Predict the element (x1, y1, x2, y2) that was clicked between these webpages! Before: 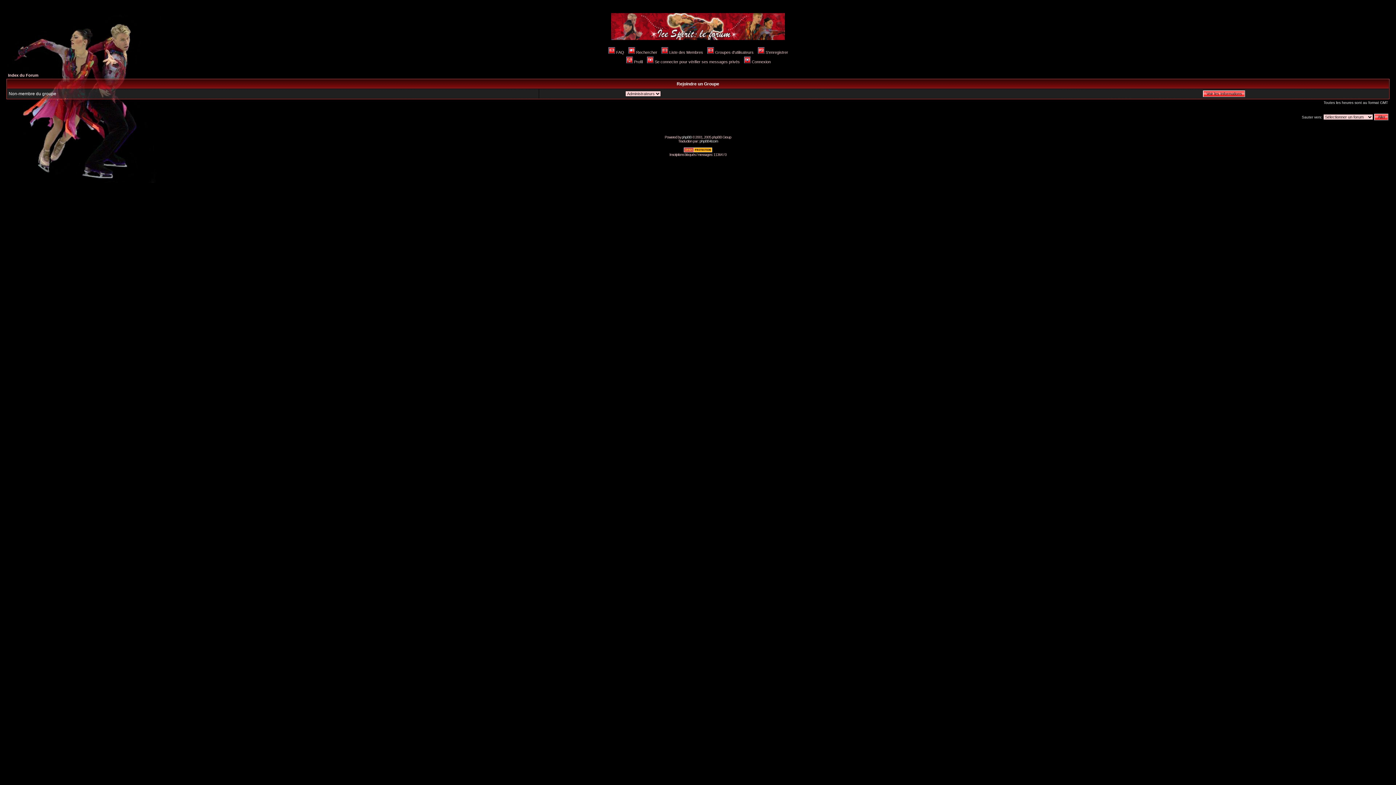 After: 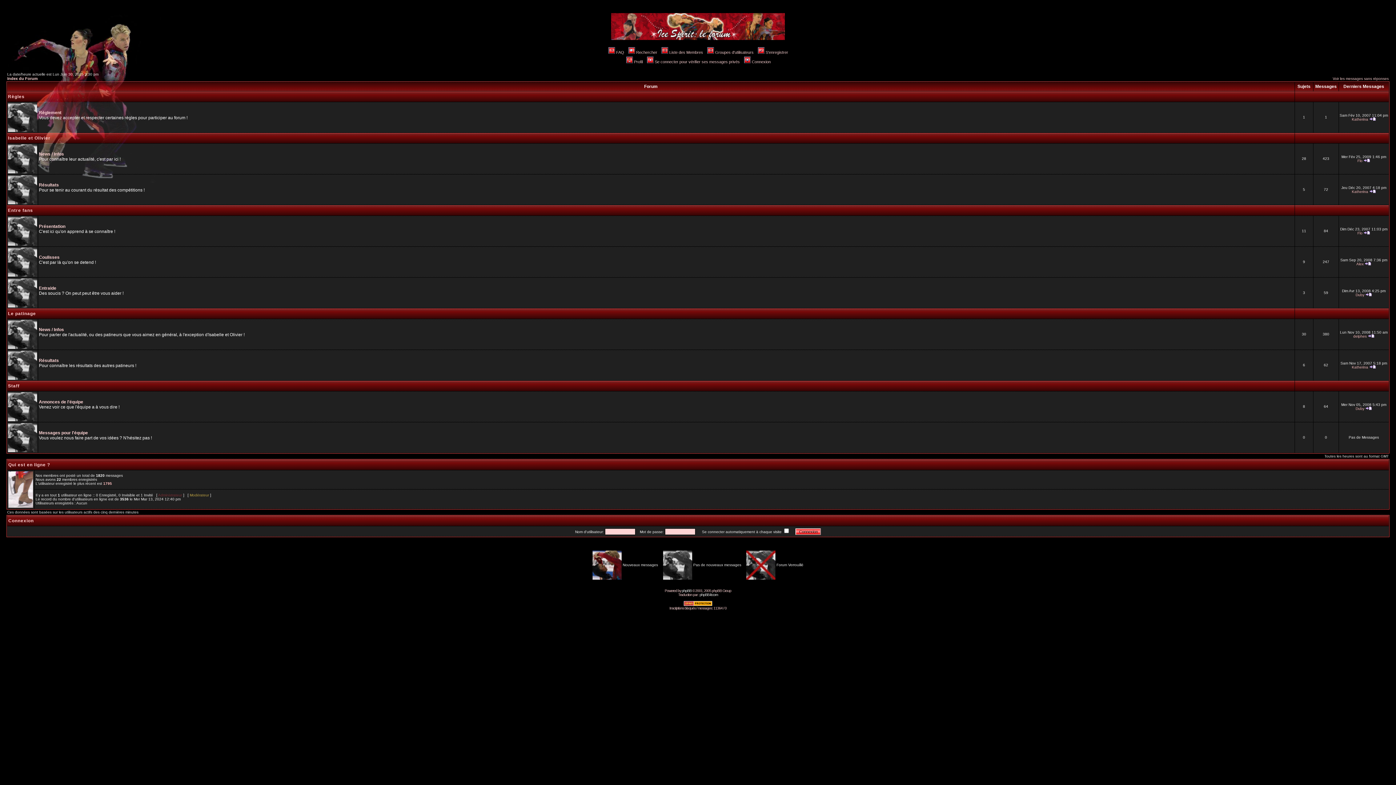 Action: bbox: (611, 36, 785, 41)